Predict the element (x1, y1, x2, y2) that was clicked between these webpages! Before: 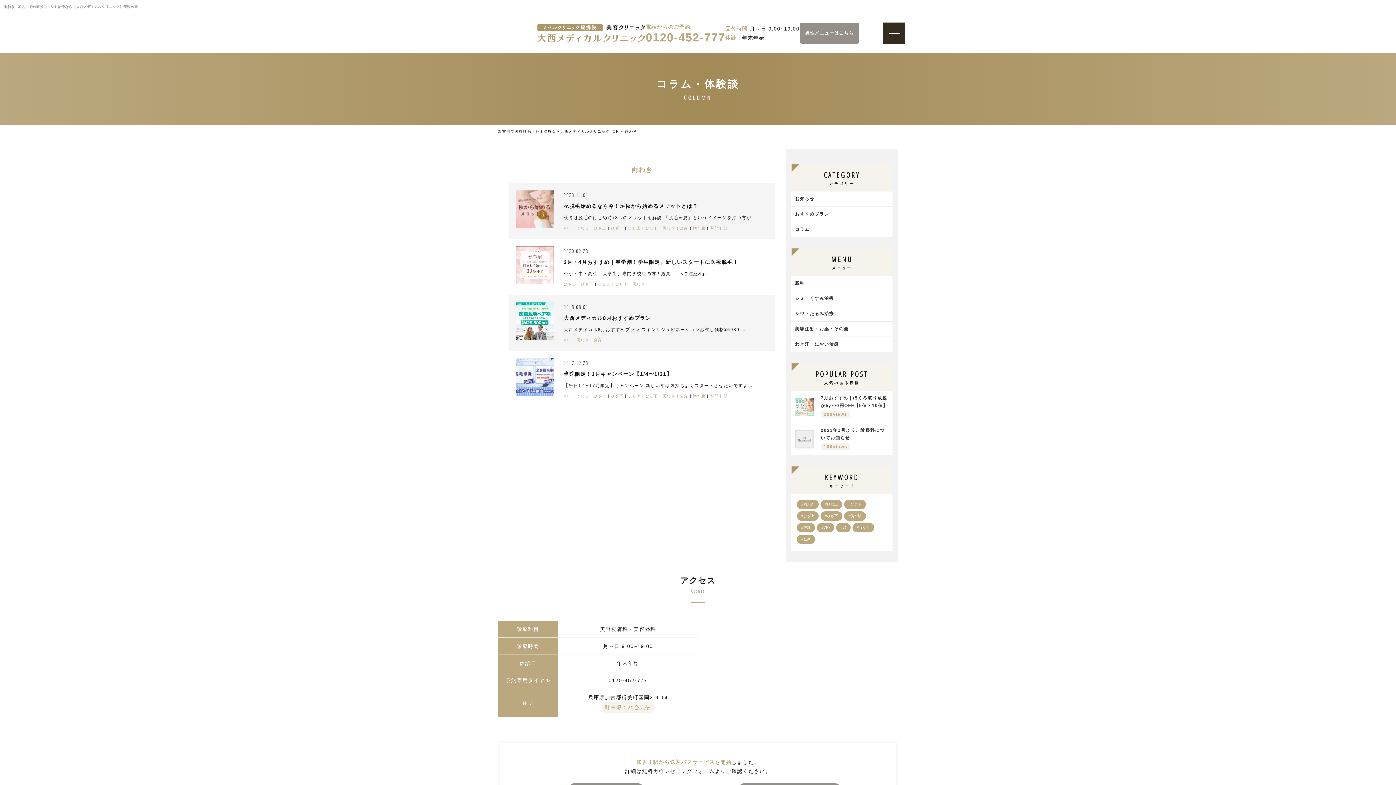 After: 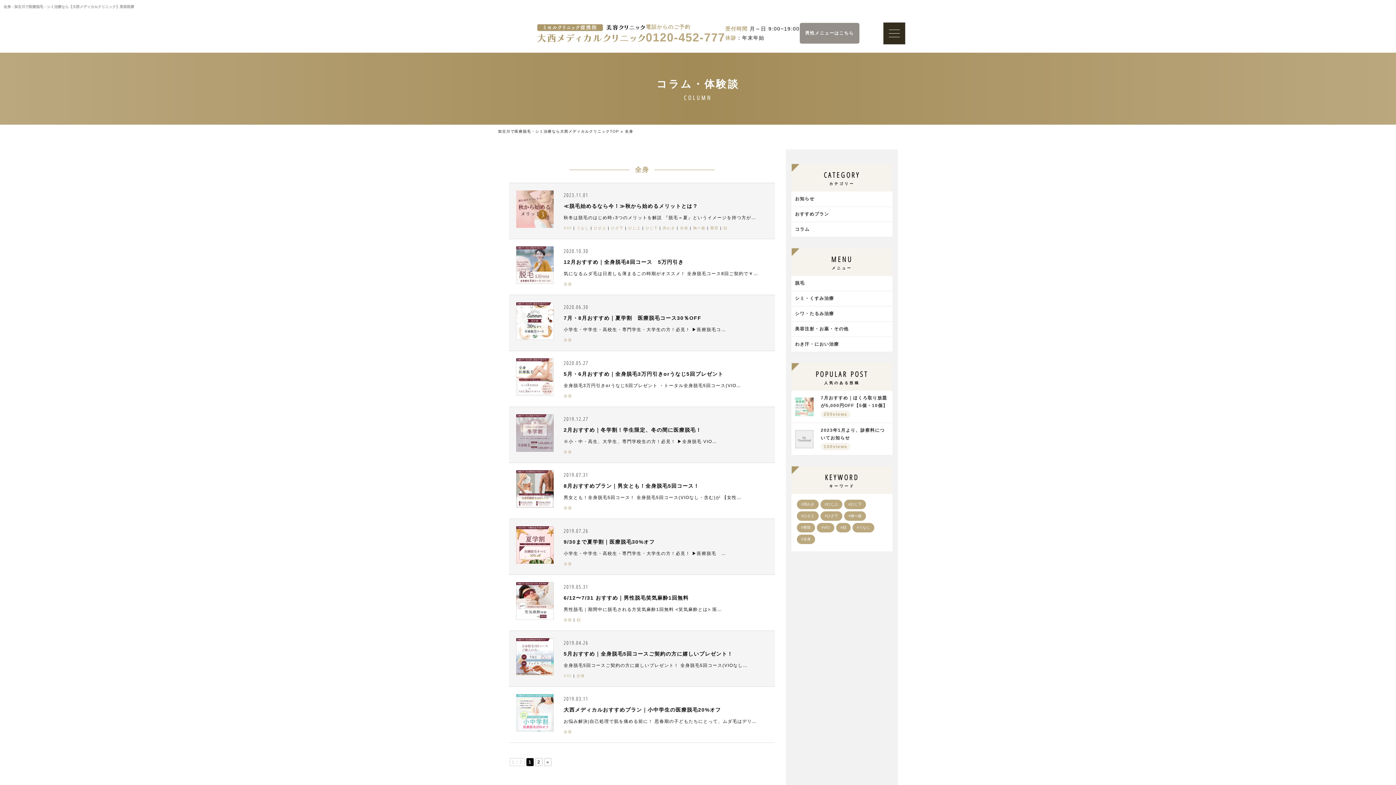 Action: label: 全身 bbox: (680, 393, 688, 399)